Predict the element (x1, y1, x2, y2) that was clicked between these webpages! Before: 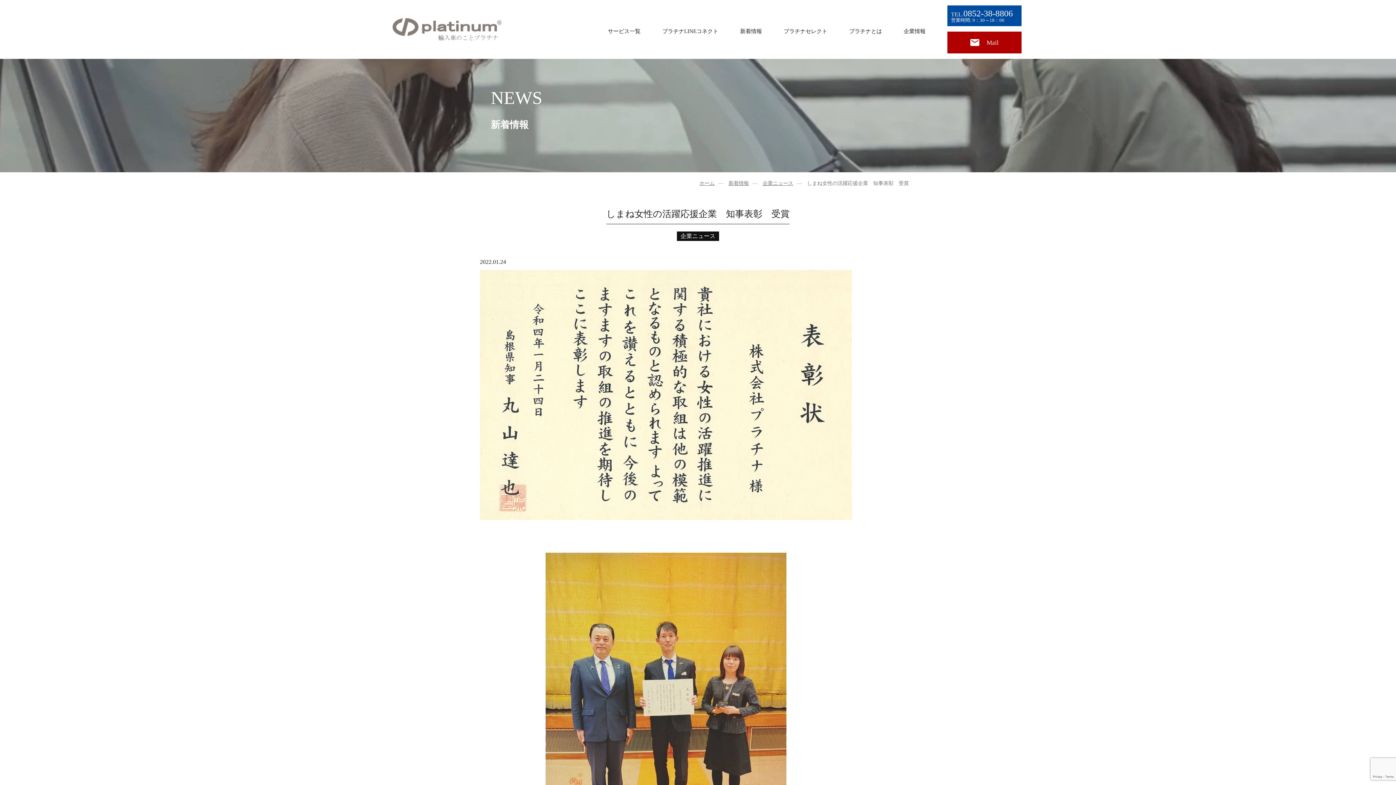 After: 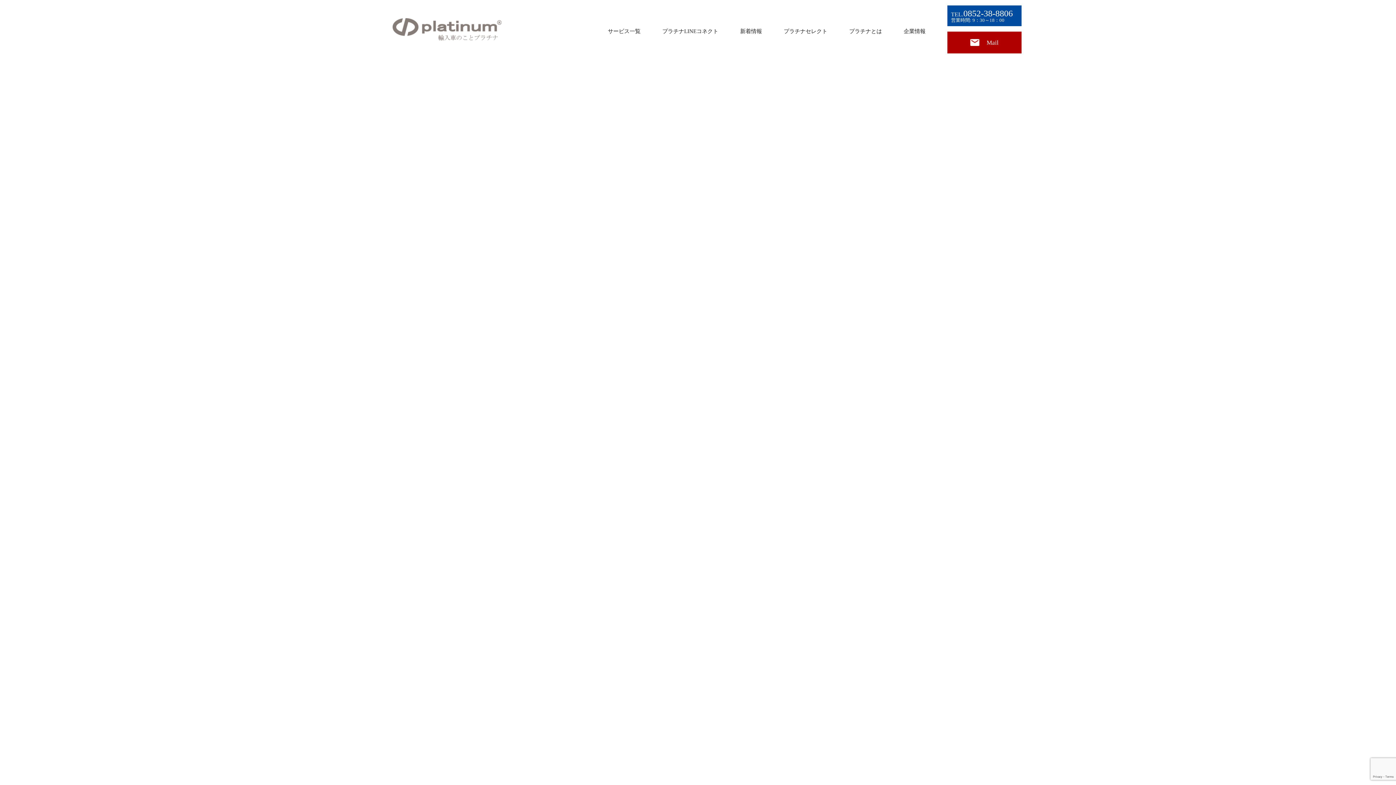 Action: bbox: (392, 17, 501, 21)